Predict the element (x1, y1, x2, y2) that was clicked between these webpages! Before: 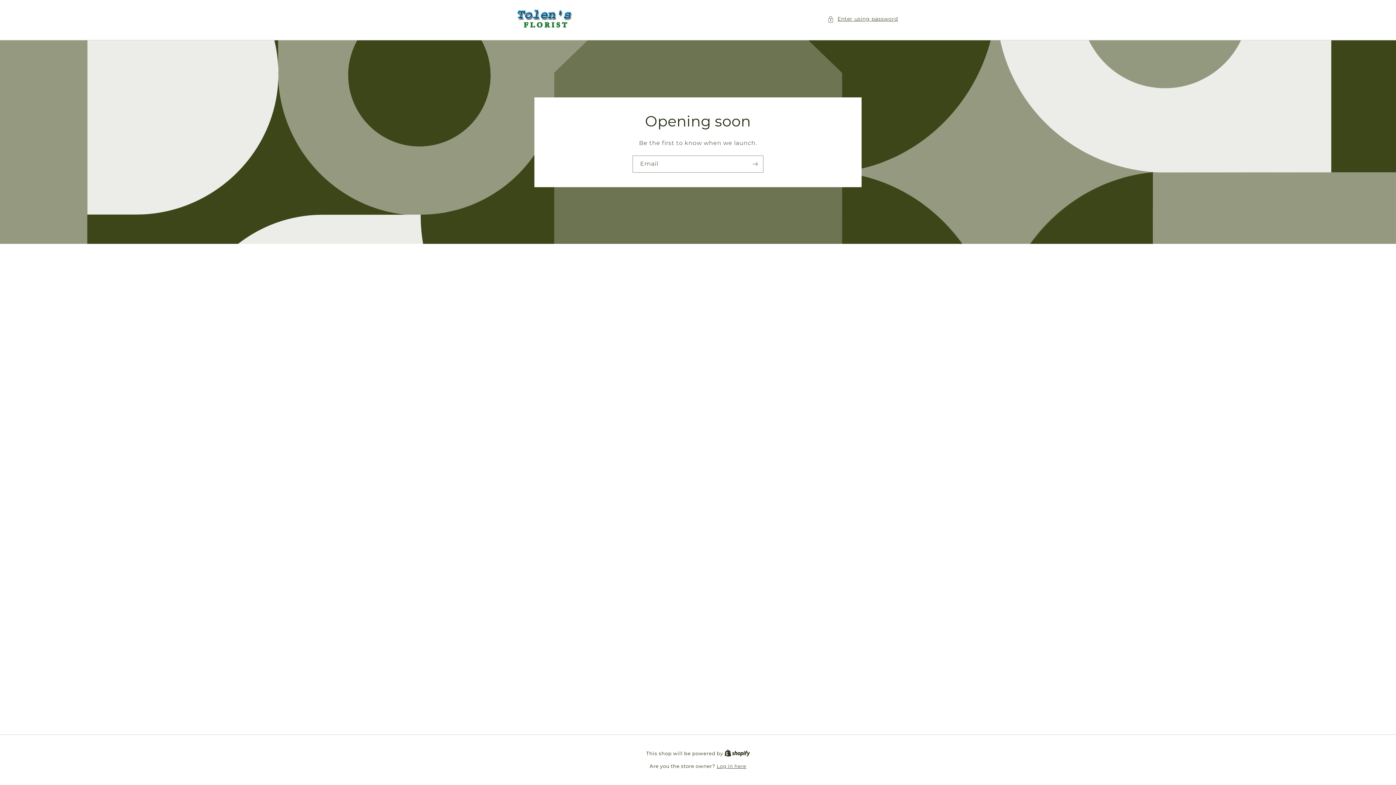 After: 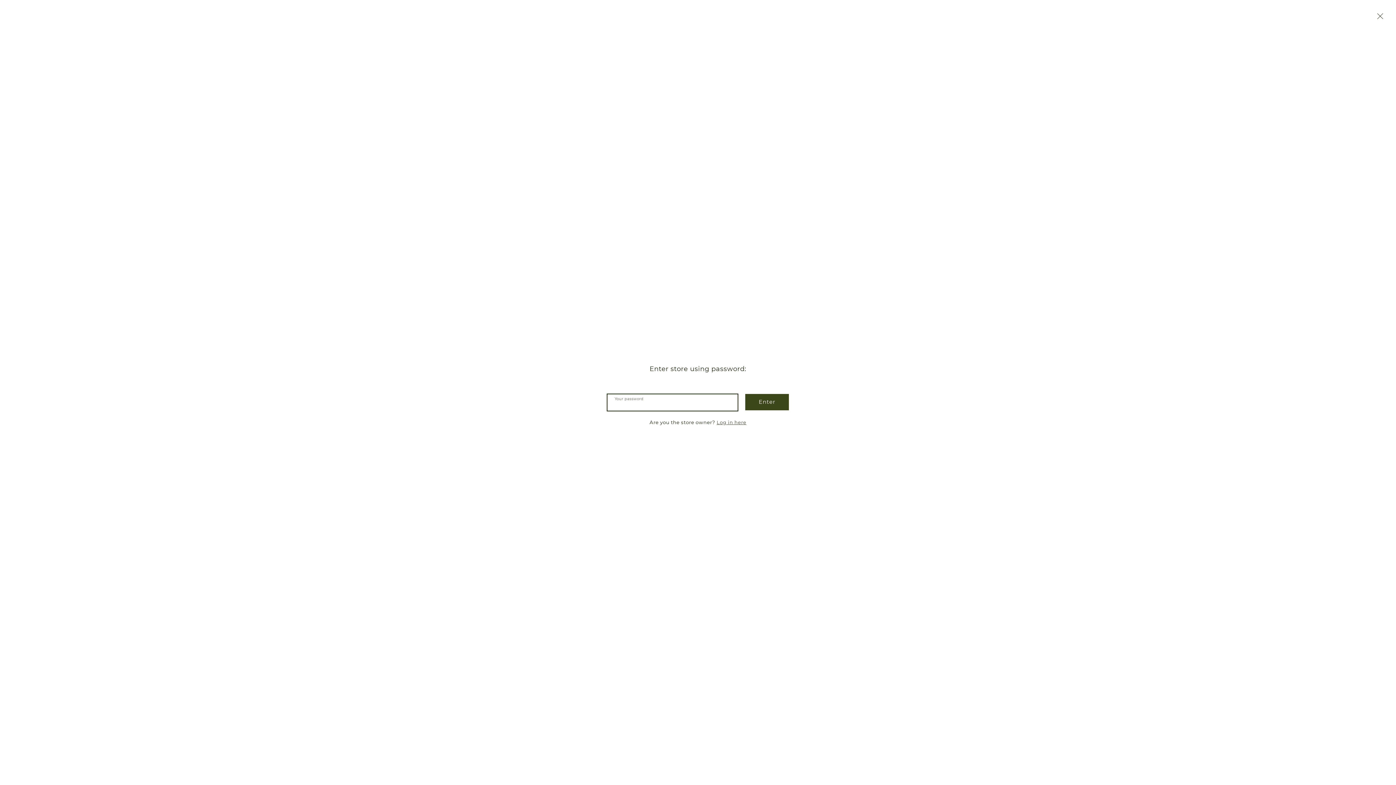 Action: label: Enter using password bbox: (827, 14, 898, 23)